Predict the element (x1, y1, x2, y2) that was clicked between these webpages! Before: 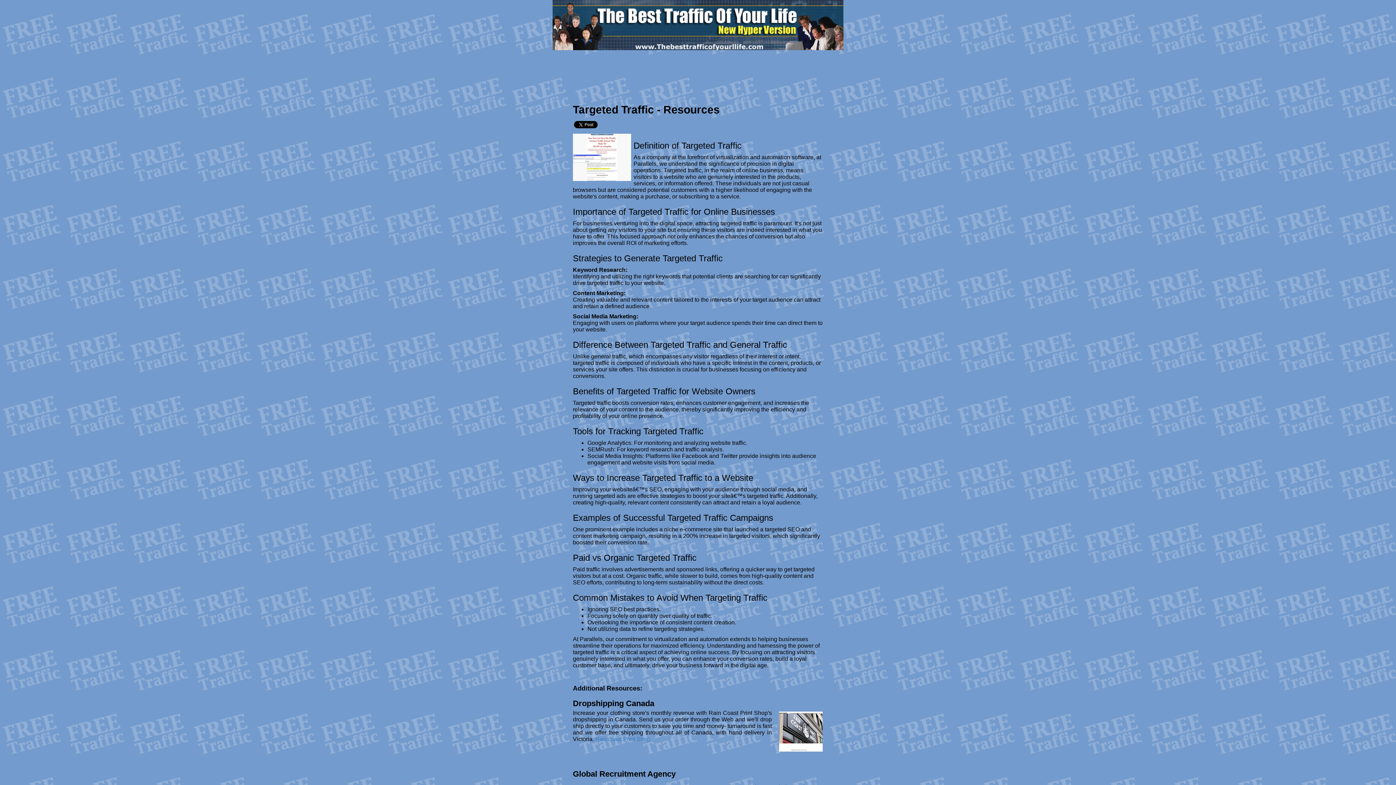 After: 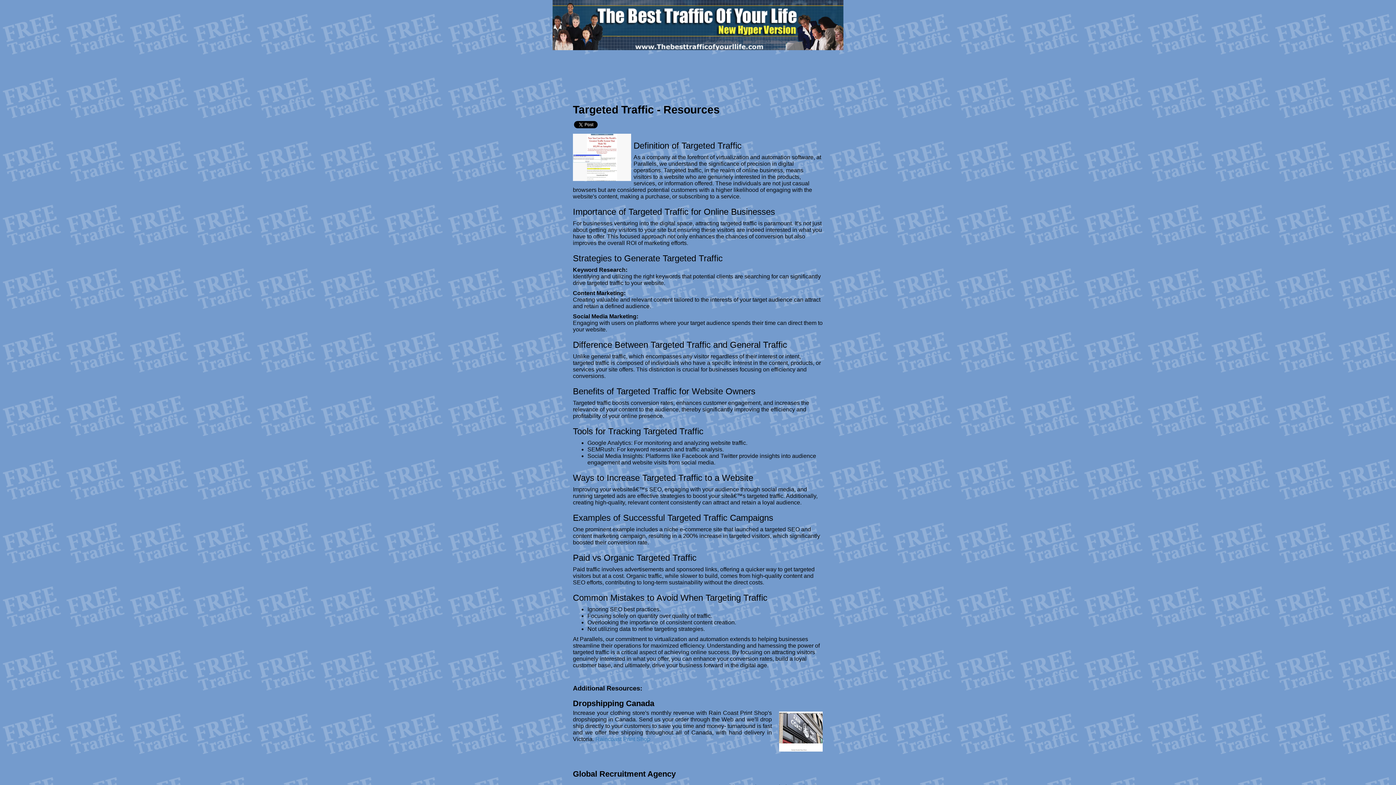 Action: label: Global Recruitment Agency bbox: (573, 770, 822, 778)